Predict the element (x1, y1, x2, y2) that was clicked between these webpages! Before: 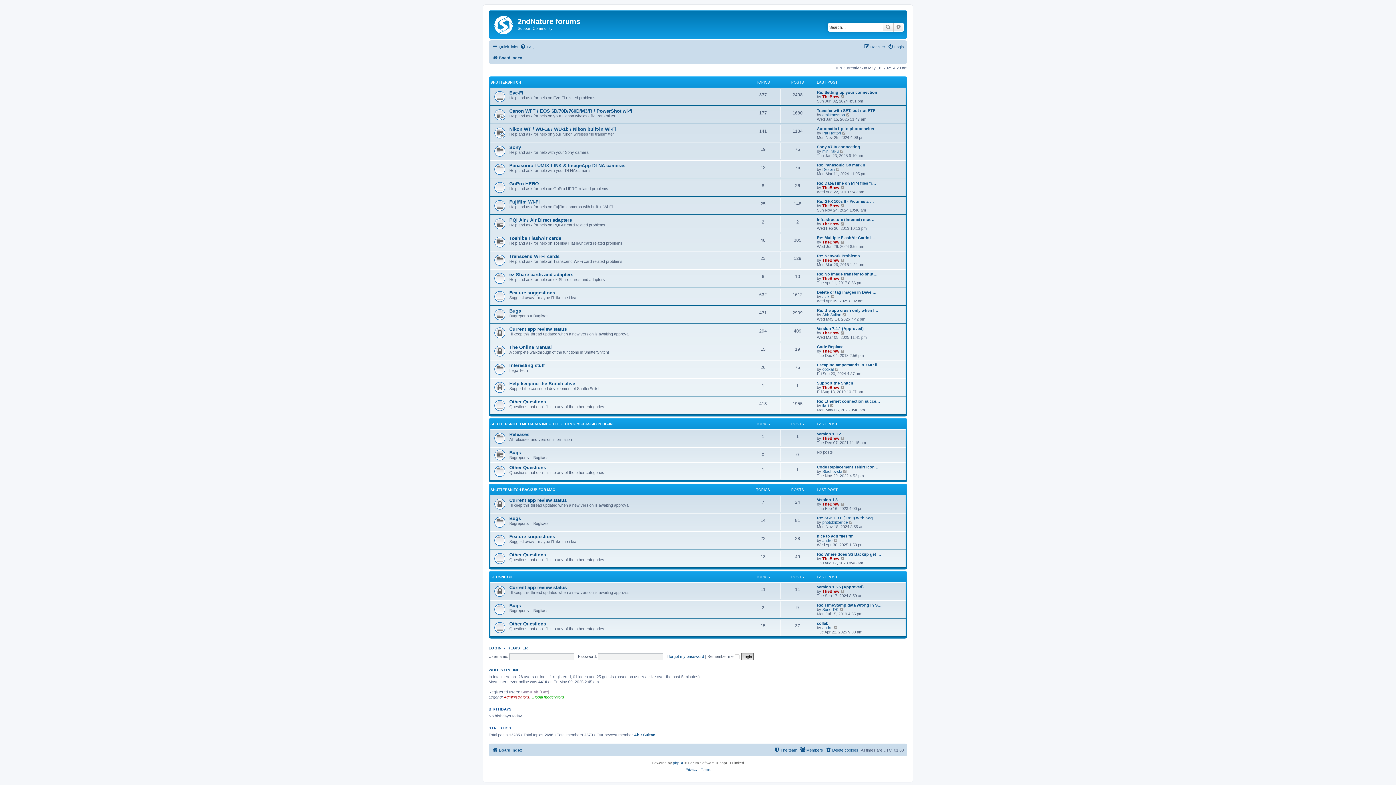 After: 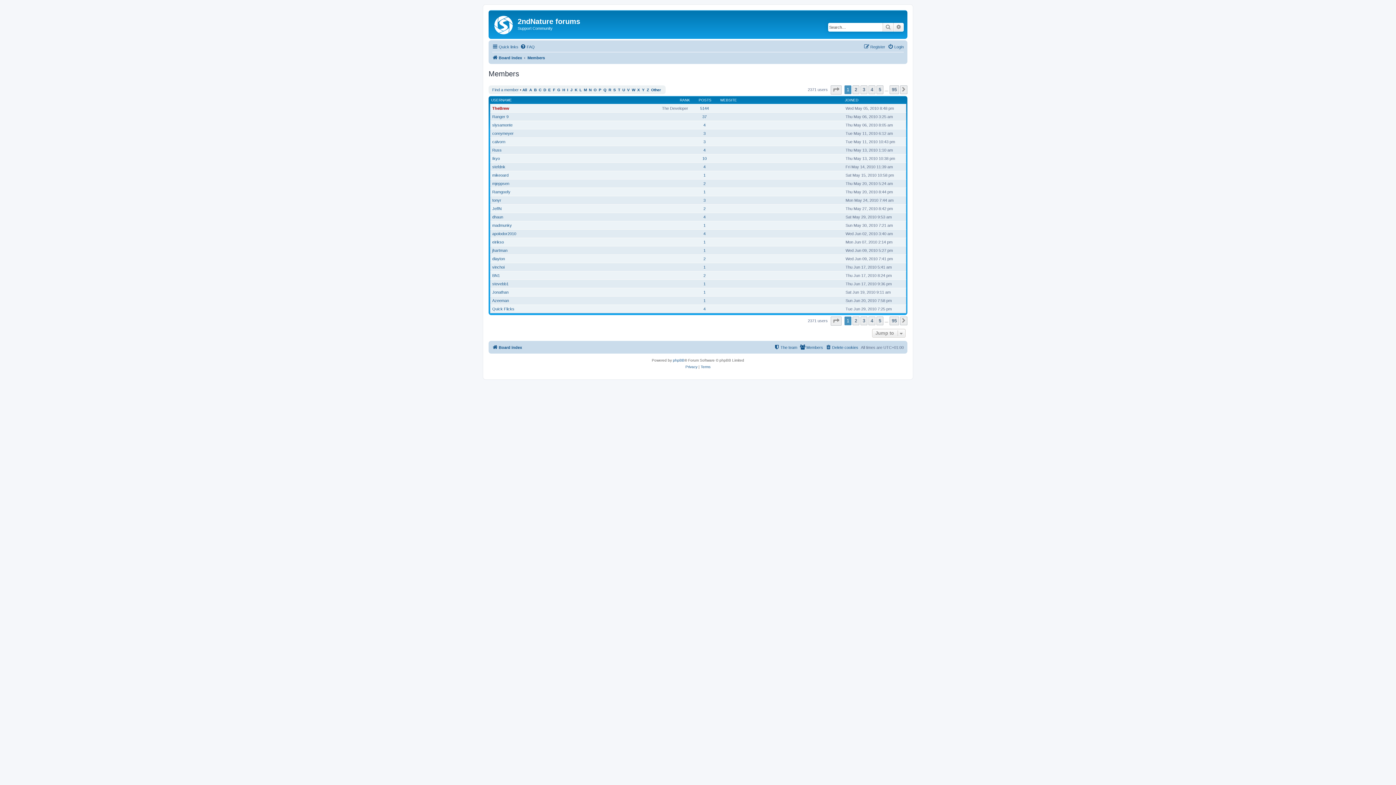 Action: label: Members bbox: (800, 746, 823, 754)